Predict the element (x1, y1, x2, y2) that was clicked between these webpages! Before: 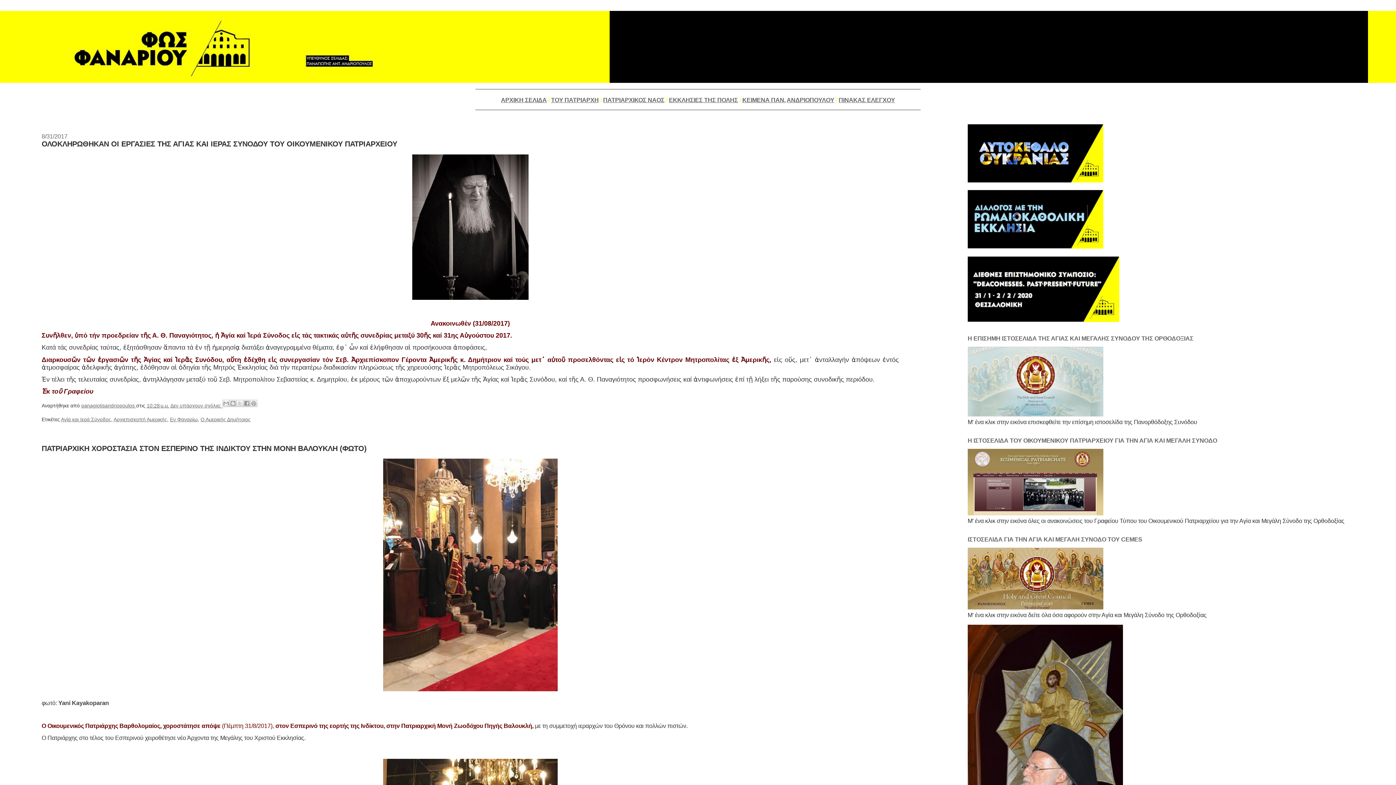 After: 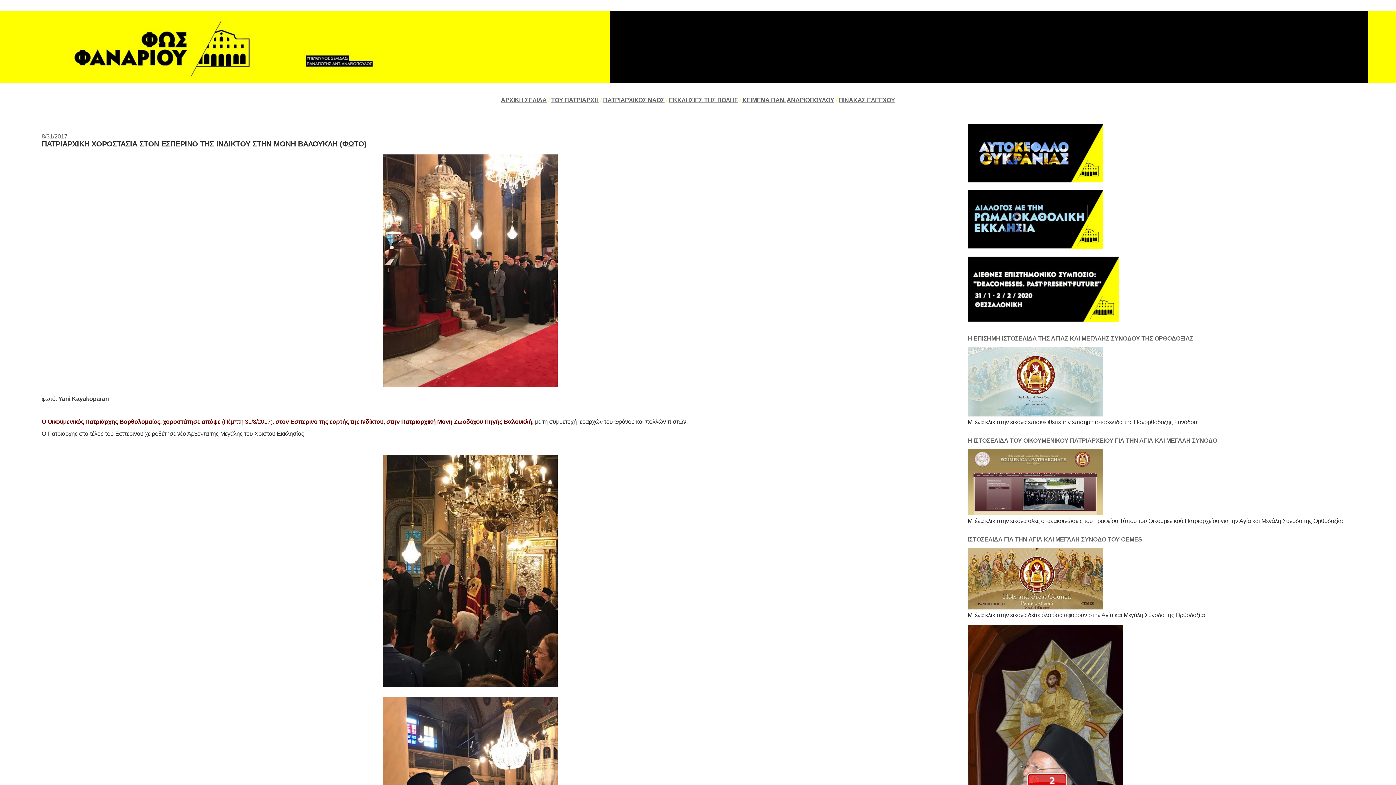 Action: label: ΠΑΤΡΙΑΡΧΙΚΗ ΧΟΡΟΣΤΑΣΙΑ ΣΤΟΝ ΕΣΠΕΡΙΝΟ ΤΗΣ ΙΝΔΙΚΤΟΥ ΣΤΗΝ ΜΟΝΗ ΒΑΛΟΥΚΛΗ (ΦΩΤΟ) bbox: (41, 444, 366, 452)